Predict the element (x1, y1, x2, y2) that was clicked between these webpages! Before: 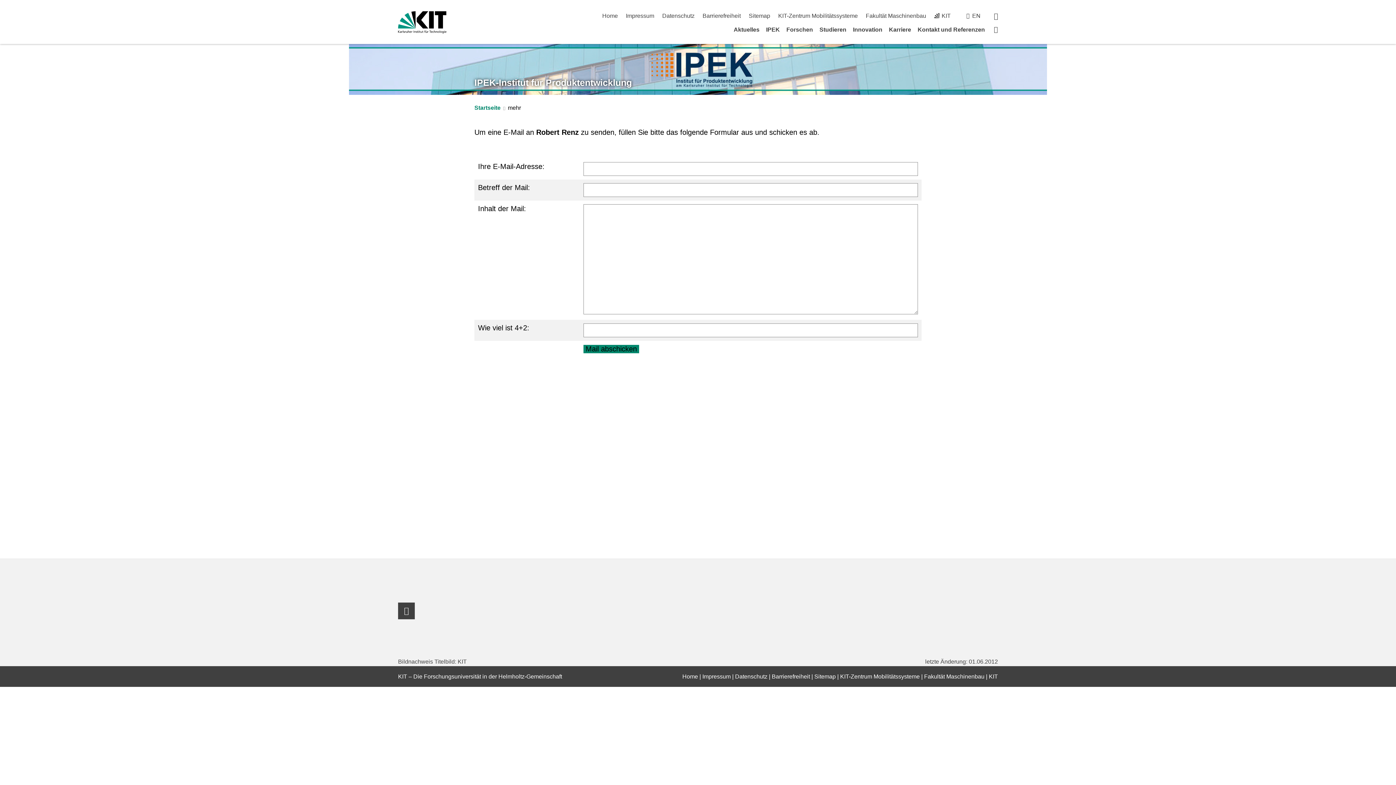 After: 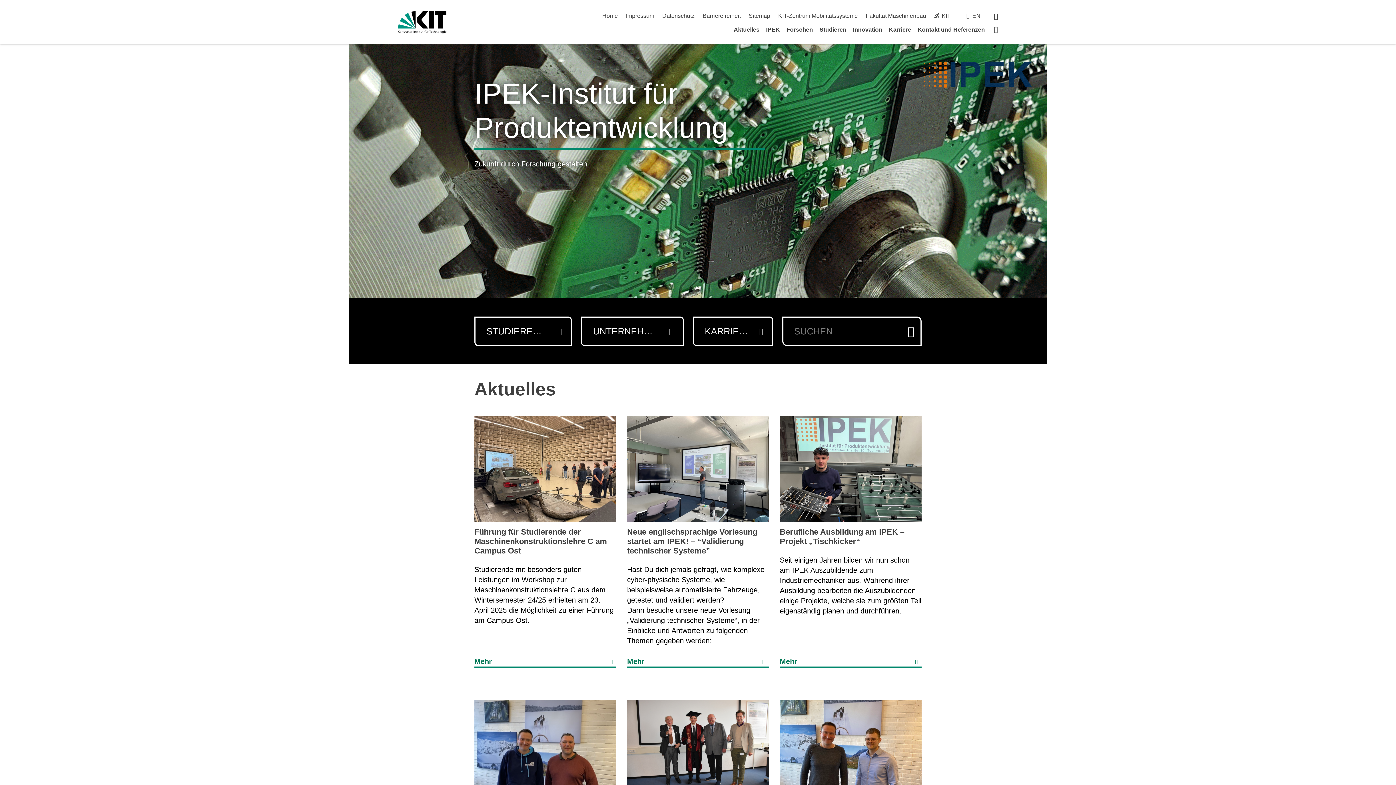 Action: label: IPEK-Institut für Produktentwicklung bbox: (474, 77, 632, 87)